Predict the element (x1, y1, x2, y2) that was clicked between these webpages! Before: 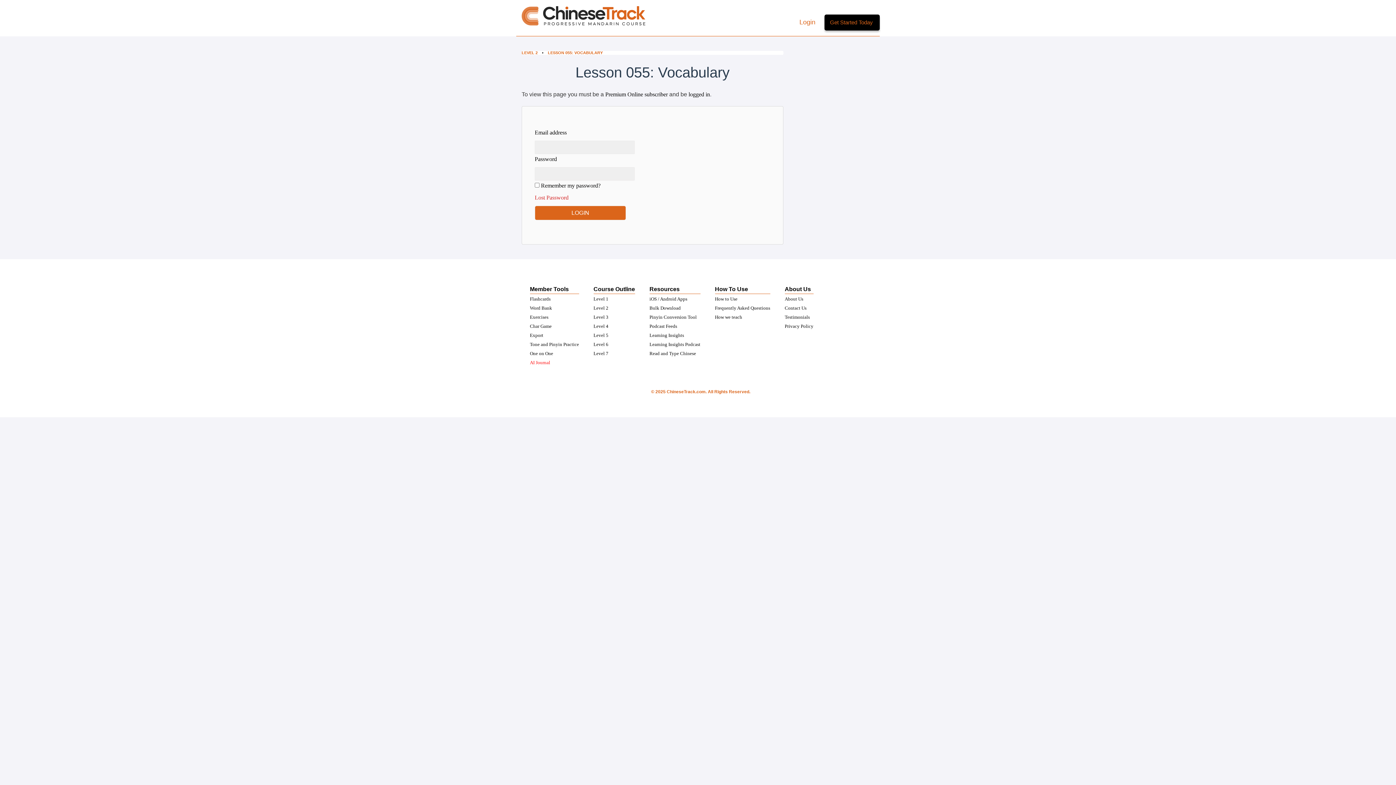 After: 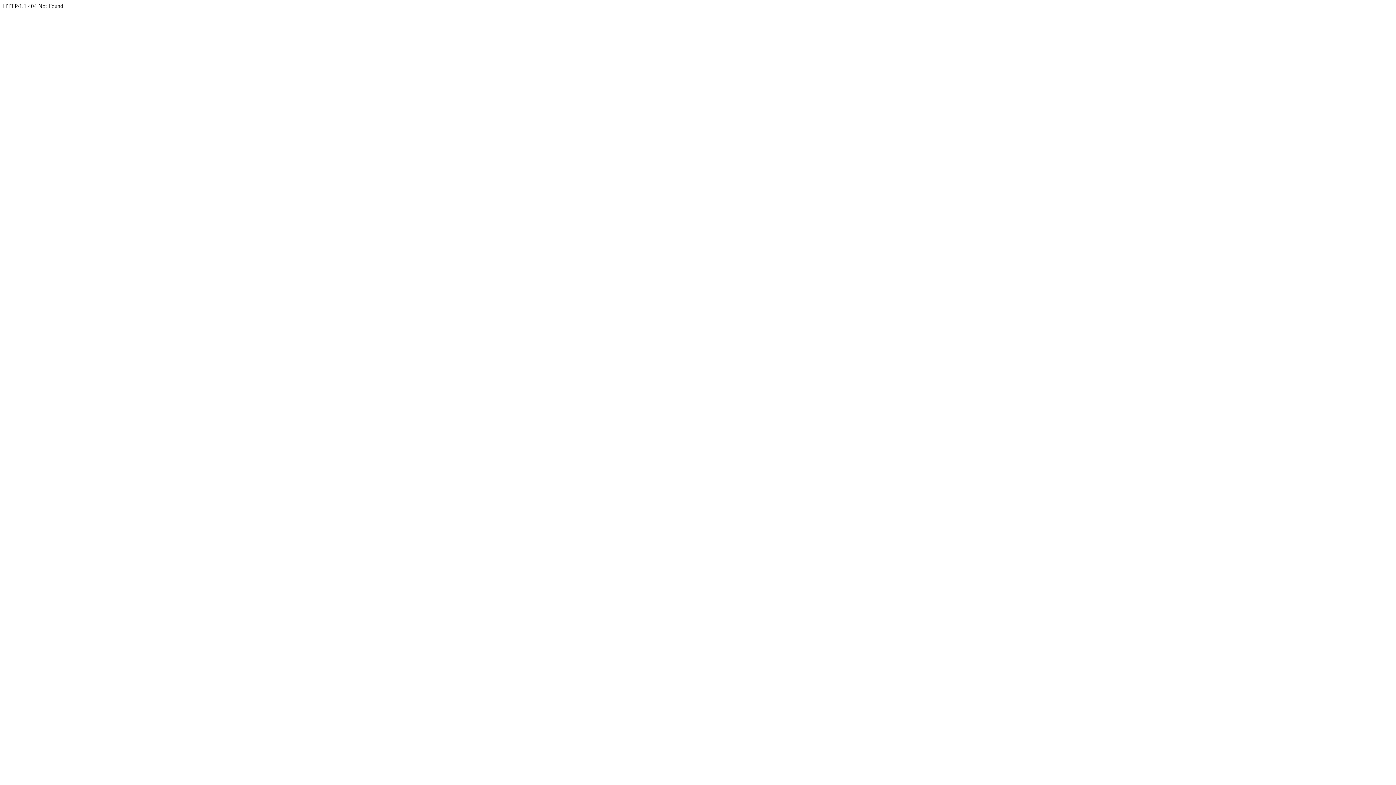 Action: label: logged in bbox: (688, 91, 710, 97)